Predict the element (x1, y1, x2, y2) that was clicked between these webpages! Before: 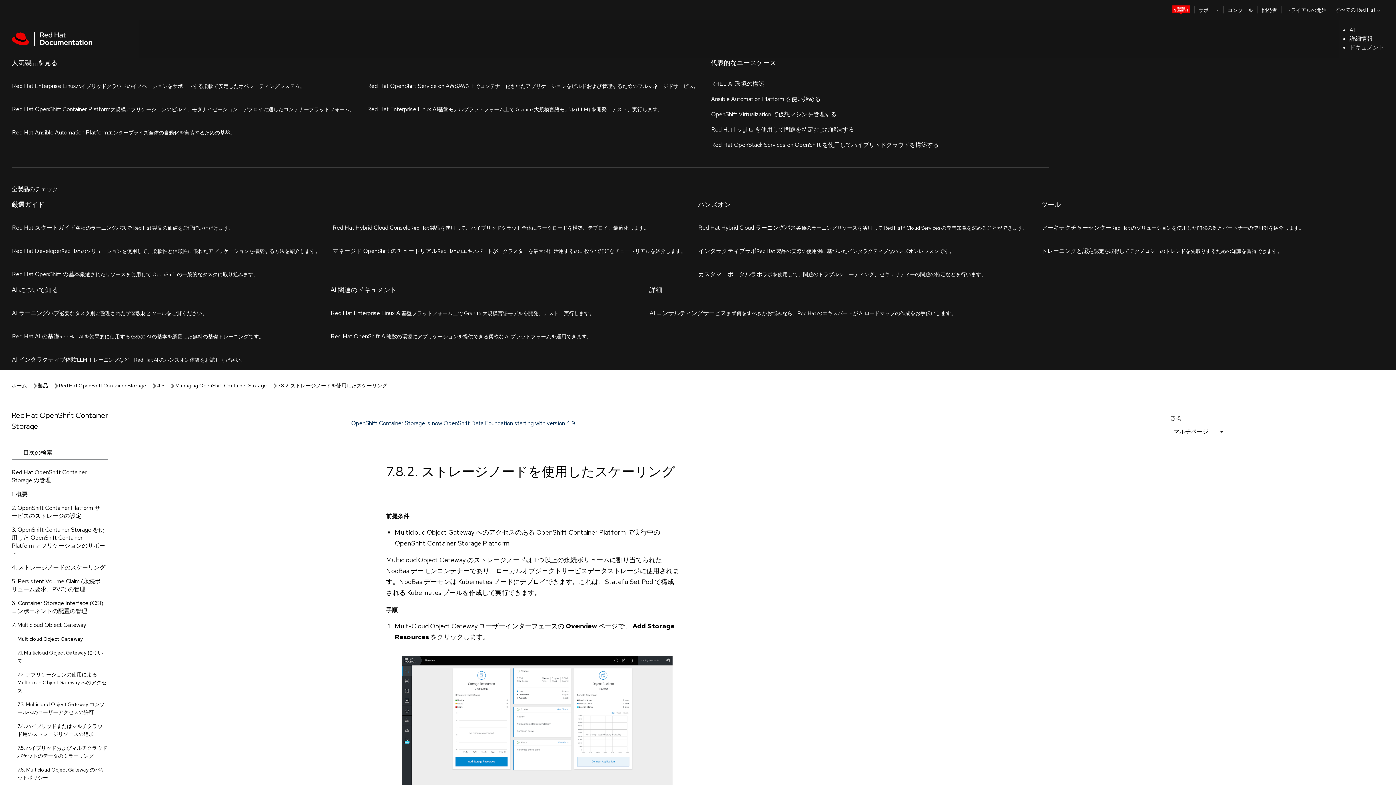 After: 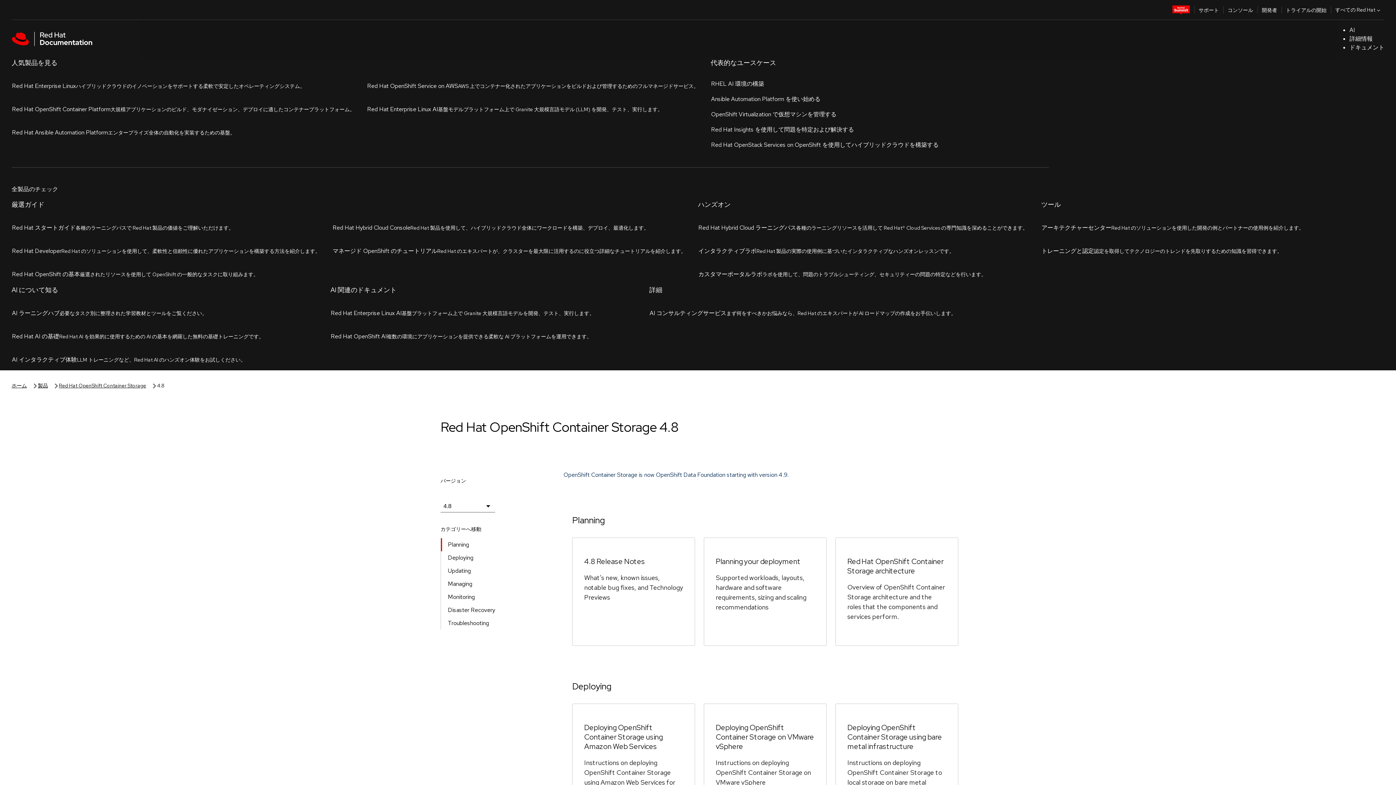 Action: label: Red Hat OpenShift Container Storage bbox: (58, 57, 146, 65)